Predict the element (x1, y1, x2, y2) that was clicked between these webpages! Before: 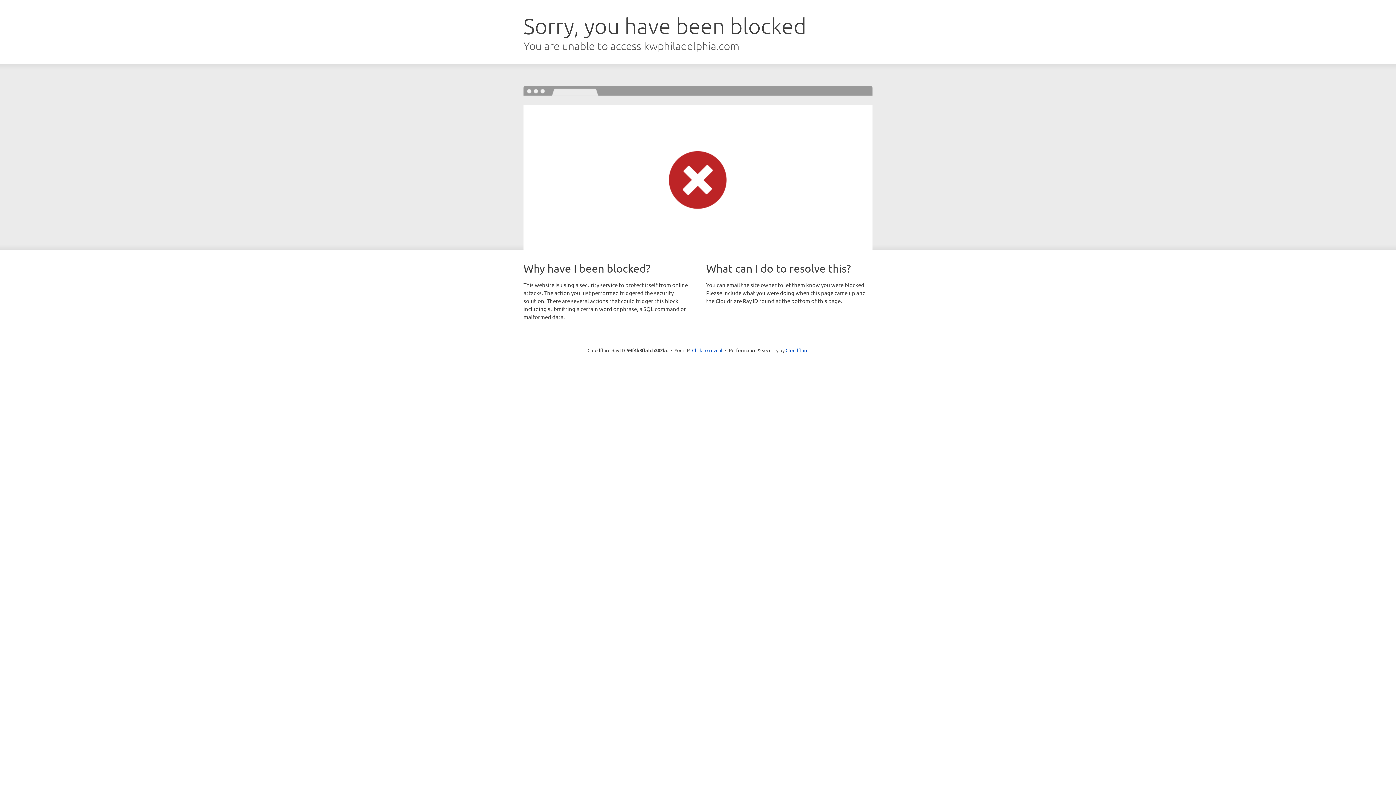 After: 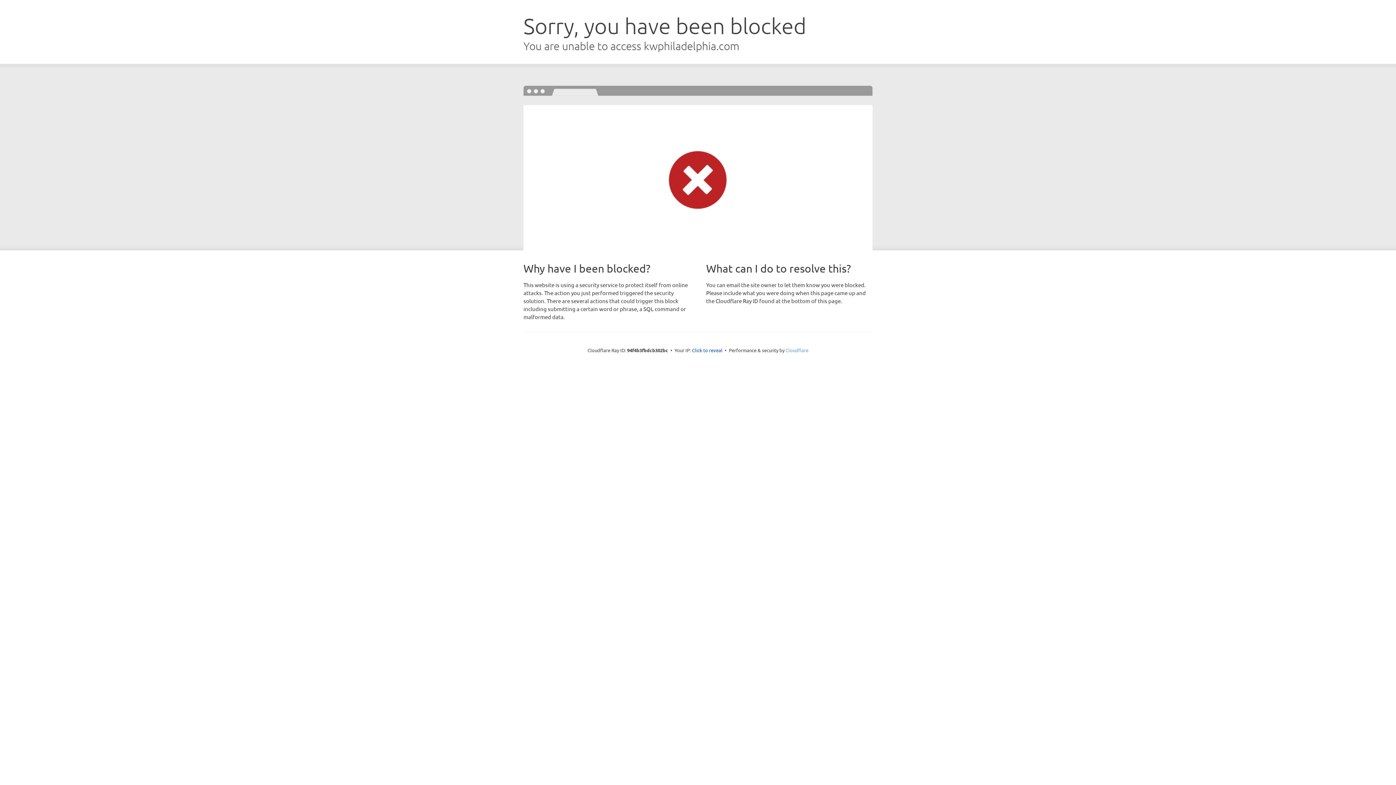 Action: label: Cloudflare bbox: (785, 347, 808, 353)